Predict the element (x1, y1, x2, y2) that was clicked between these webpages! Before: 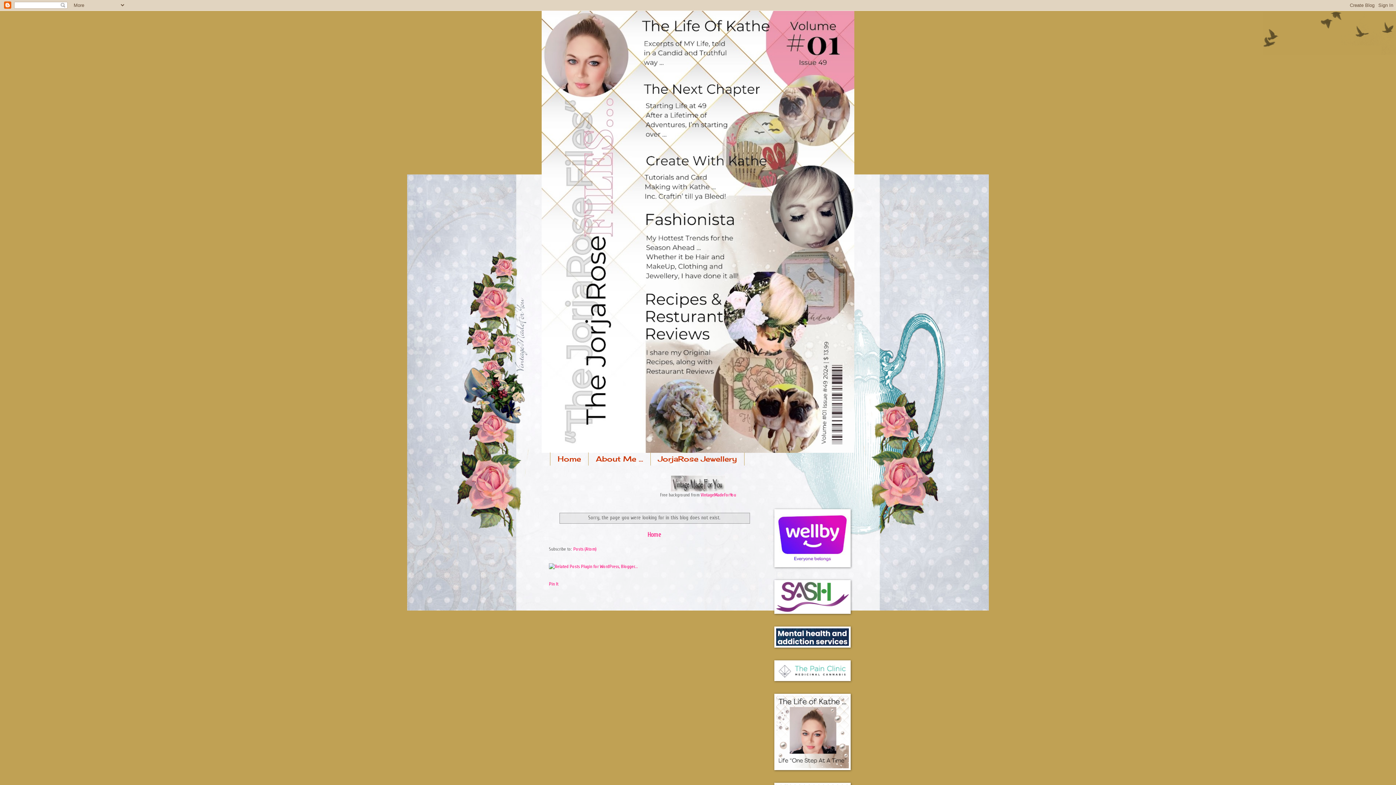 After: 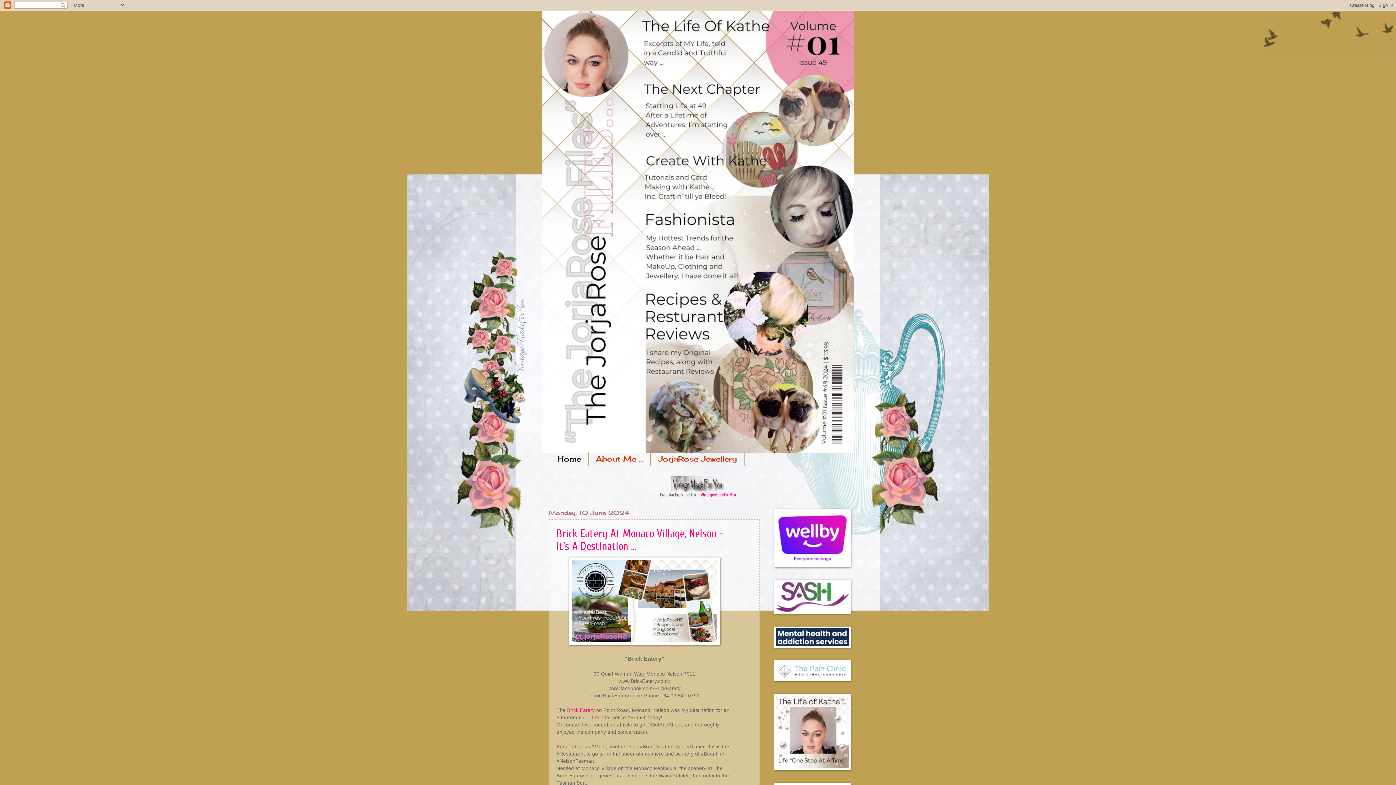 Action: bbox: (647, 531, 661, 538) label: Home